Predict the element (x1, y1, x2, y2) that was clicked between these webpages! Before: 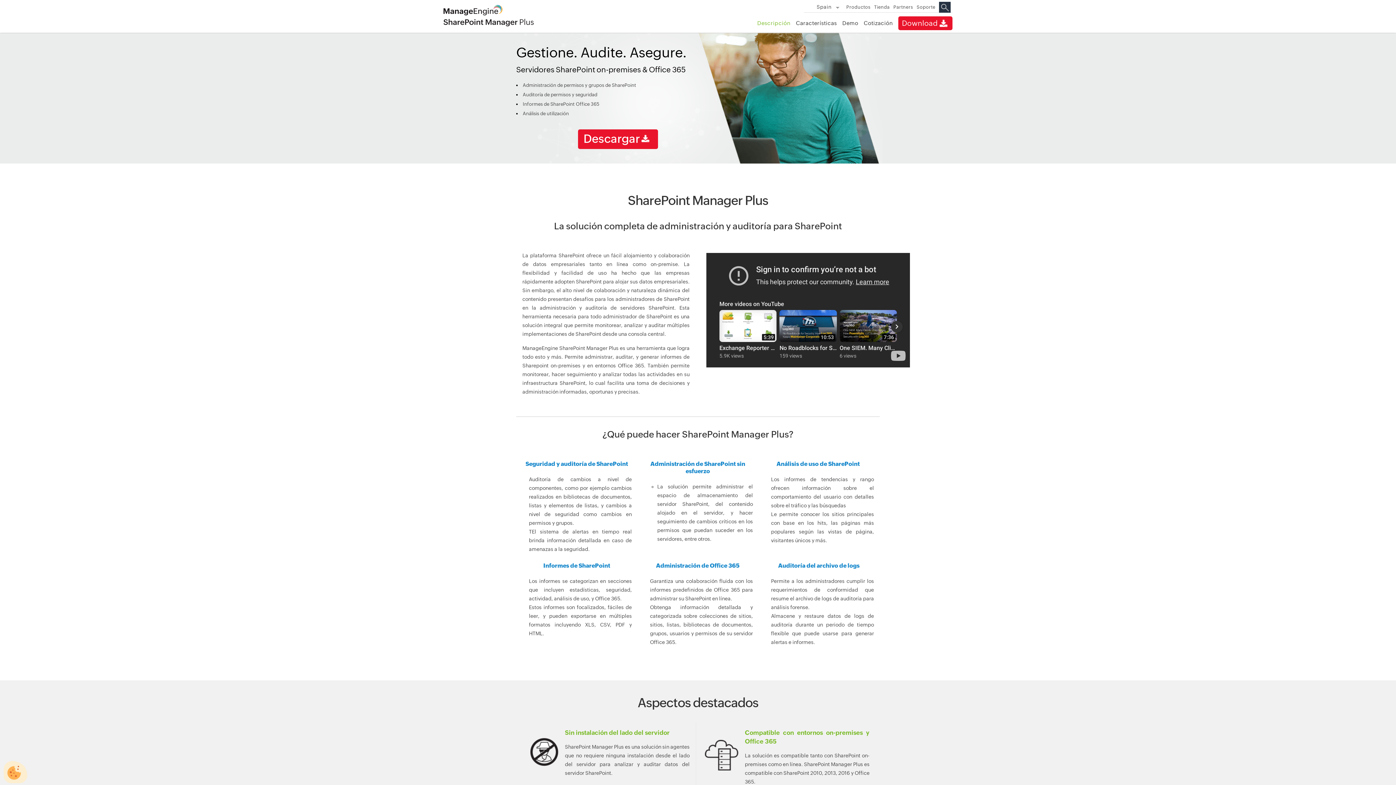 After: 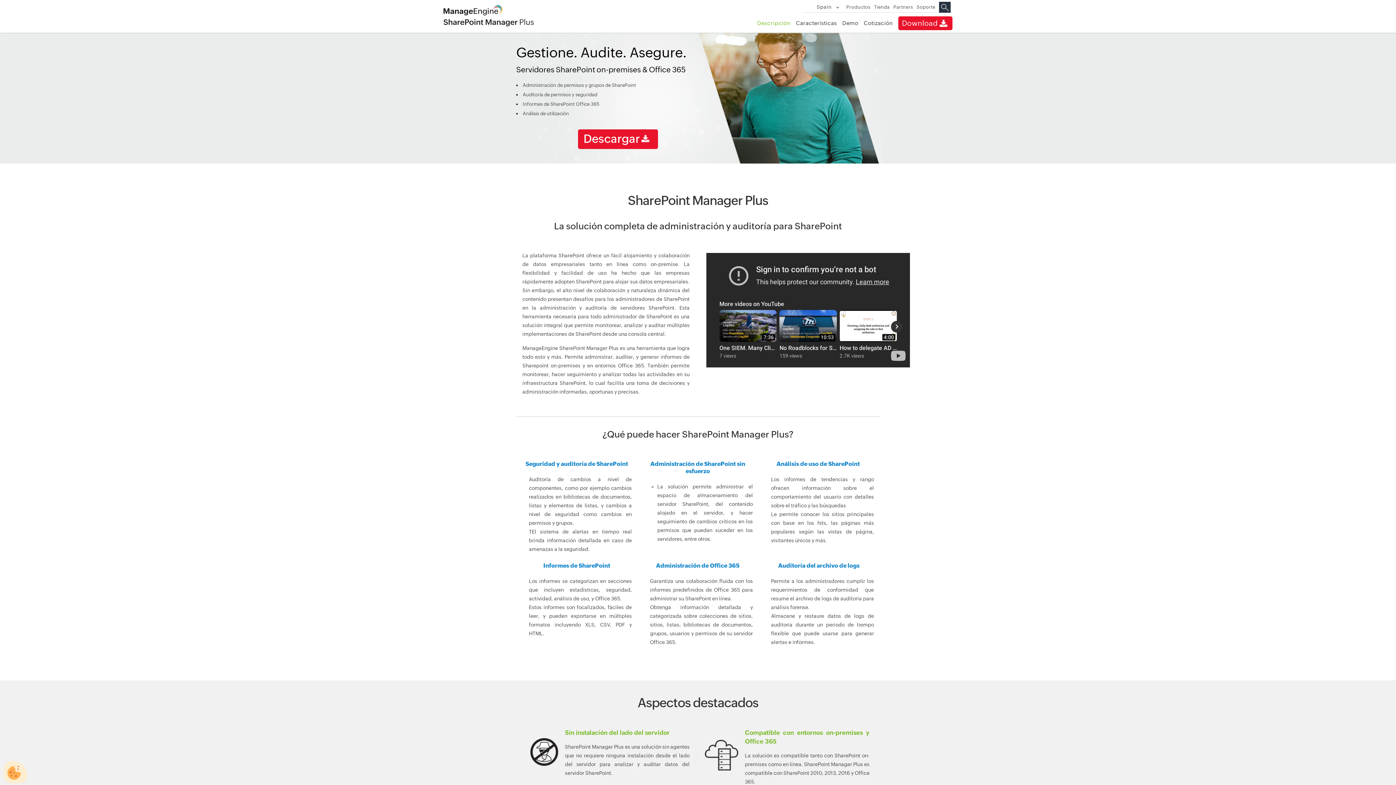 Action: label: Descripción bbox: (757, 20, 790, 26)